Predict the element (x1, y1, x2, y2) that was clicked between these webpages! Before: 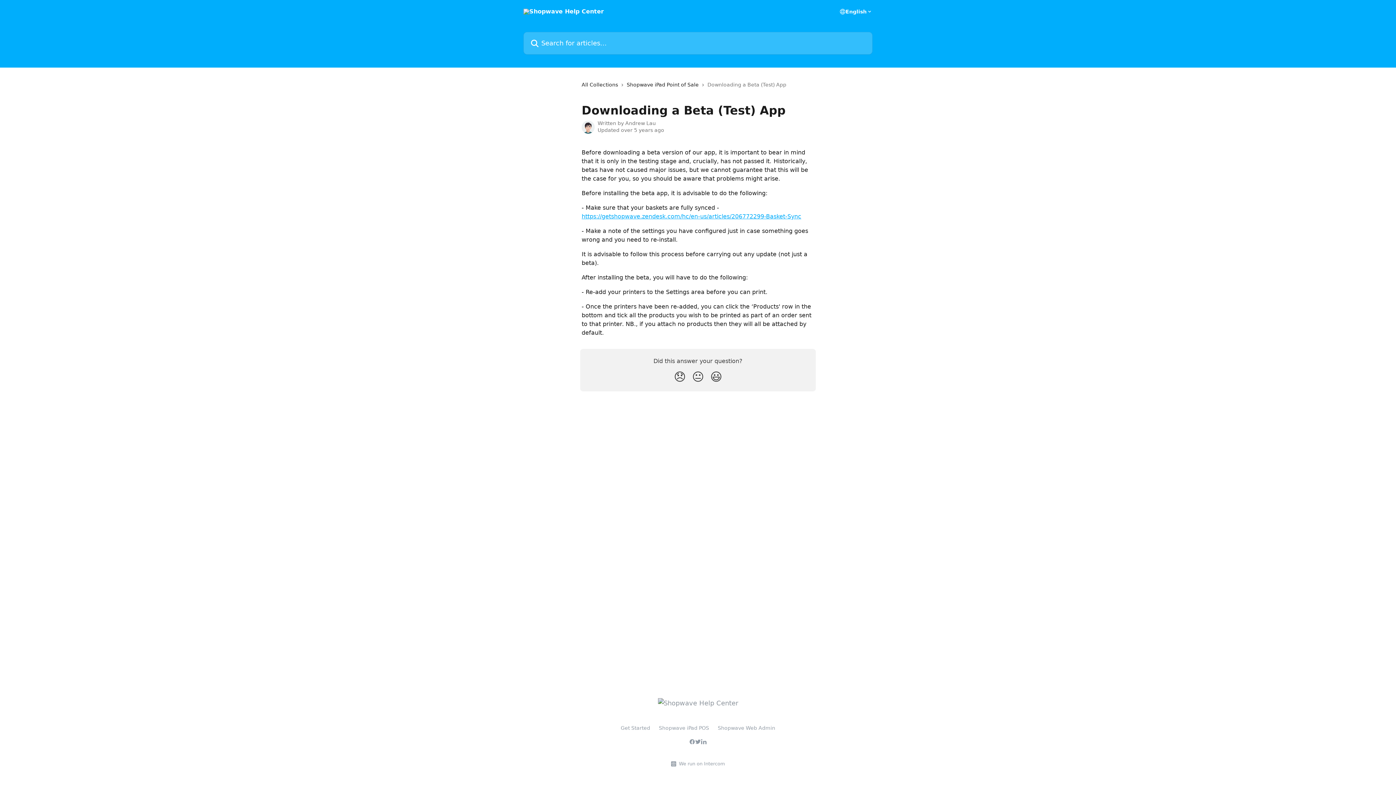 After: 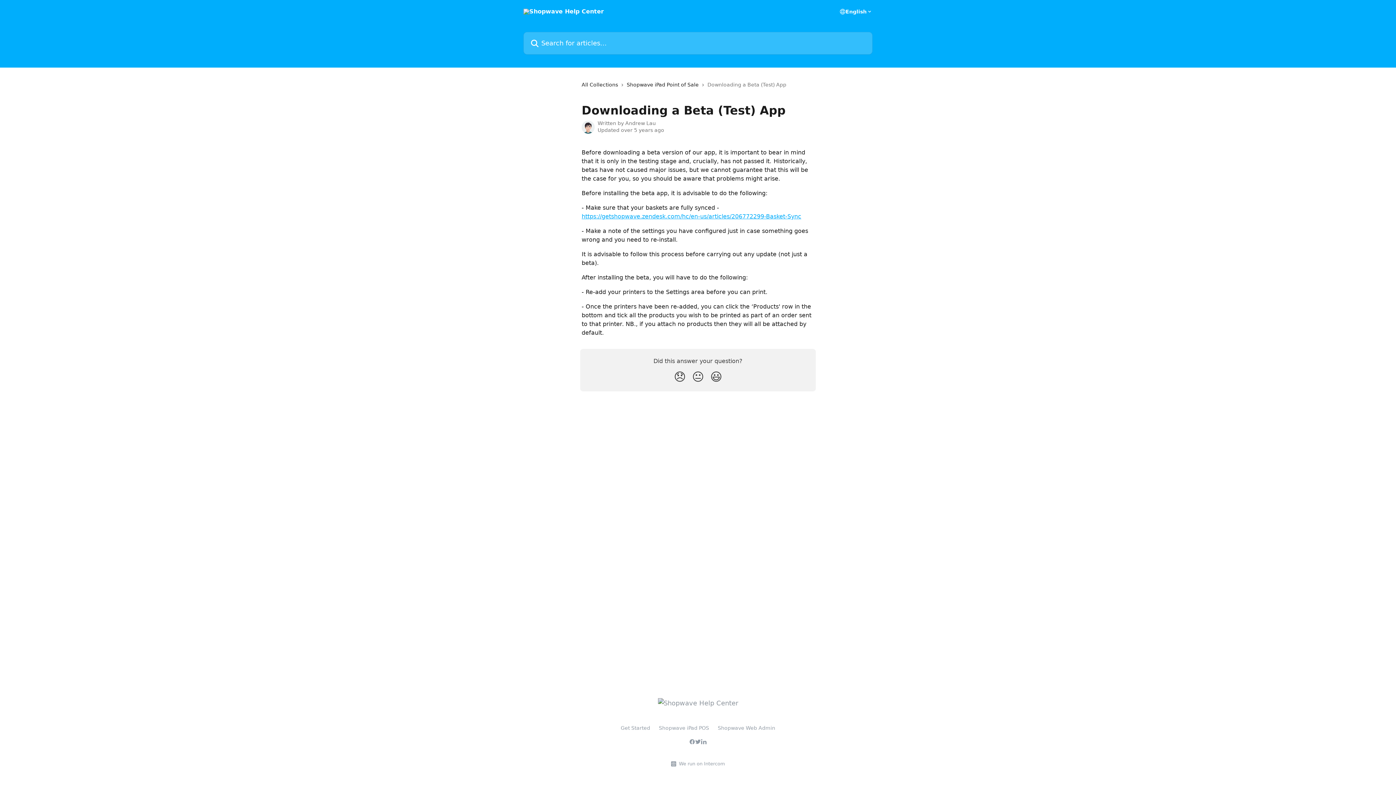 Action: label: Shopwave iPad POS bbox: (659, 725, 709, 731)